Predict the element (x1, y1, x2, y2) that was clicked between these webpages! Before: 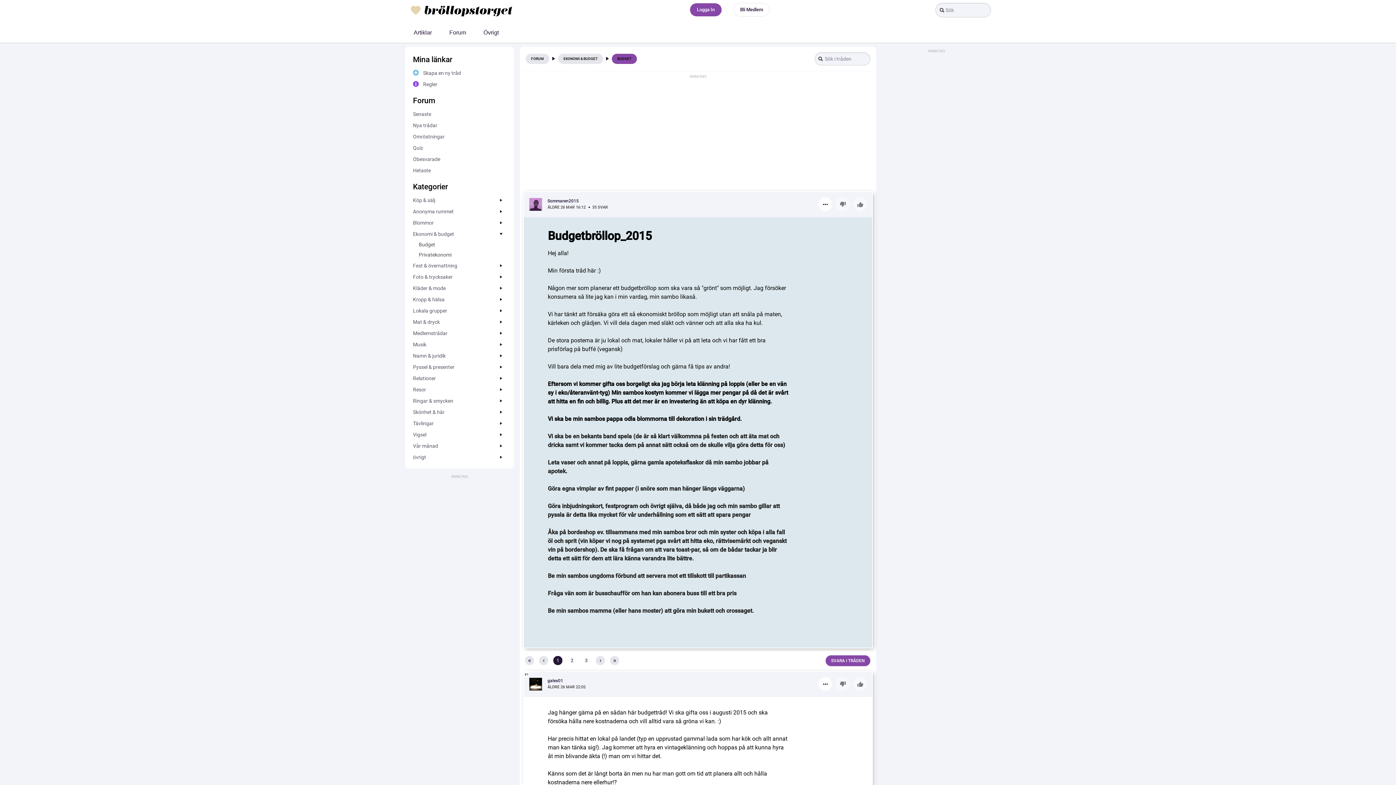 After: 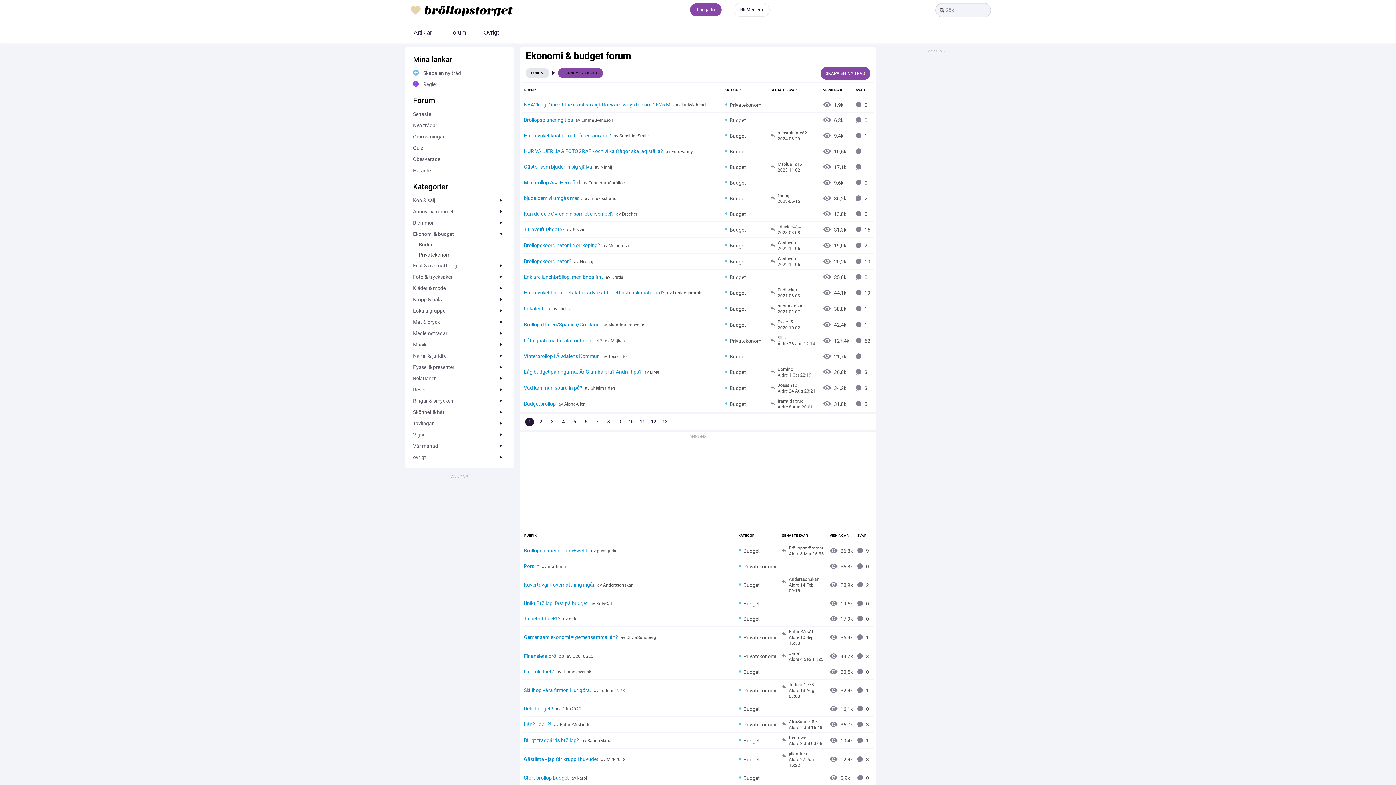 Action: label: Ekonom­i & budget bbox: (413, 229, 506, 239)